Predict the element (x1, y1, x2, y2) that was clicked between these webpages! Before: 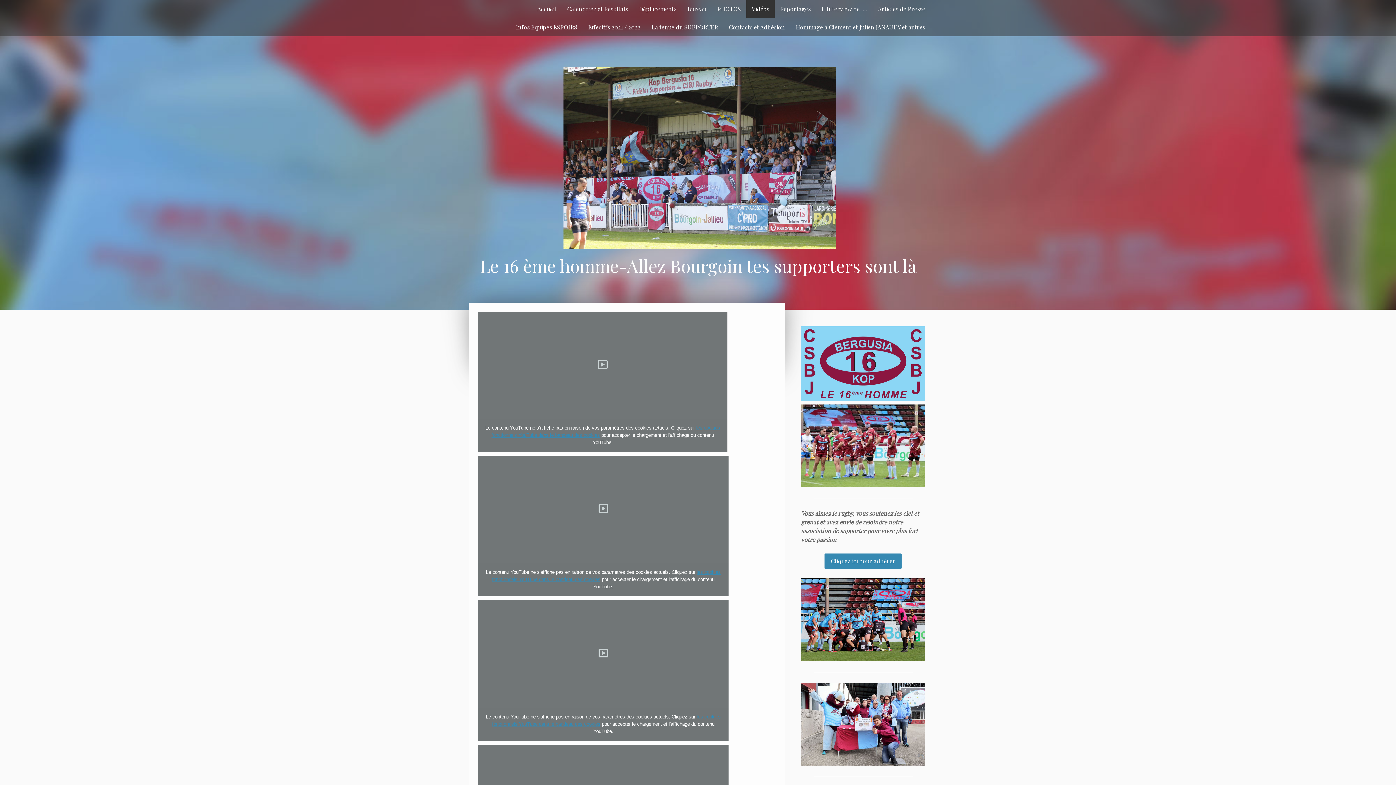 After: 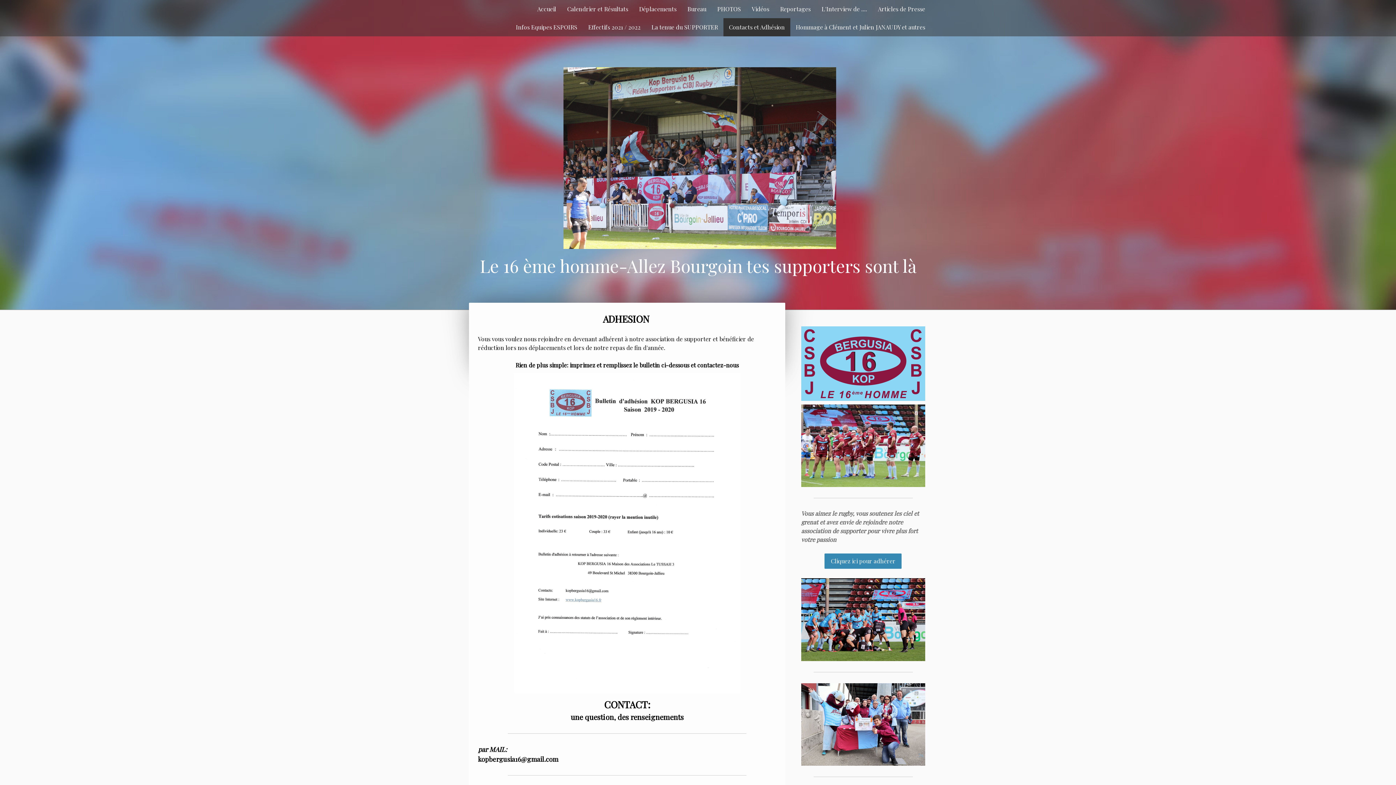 Action: label: Cliquez ici pour adhérer bbox: (824, 553, 901, 569)